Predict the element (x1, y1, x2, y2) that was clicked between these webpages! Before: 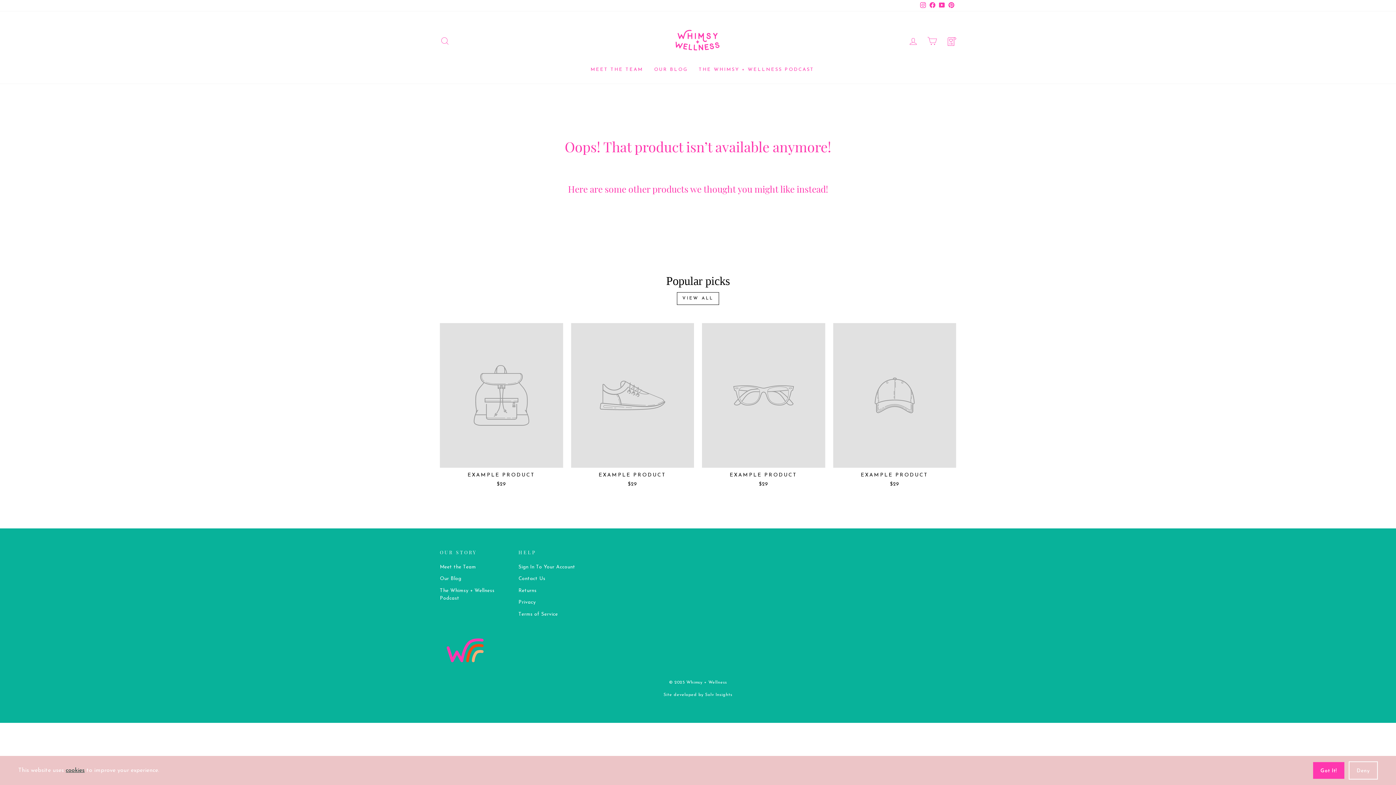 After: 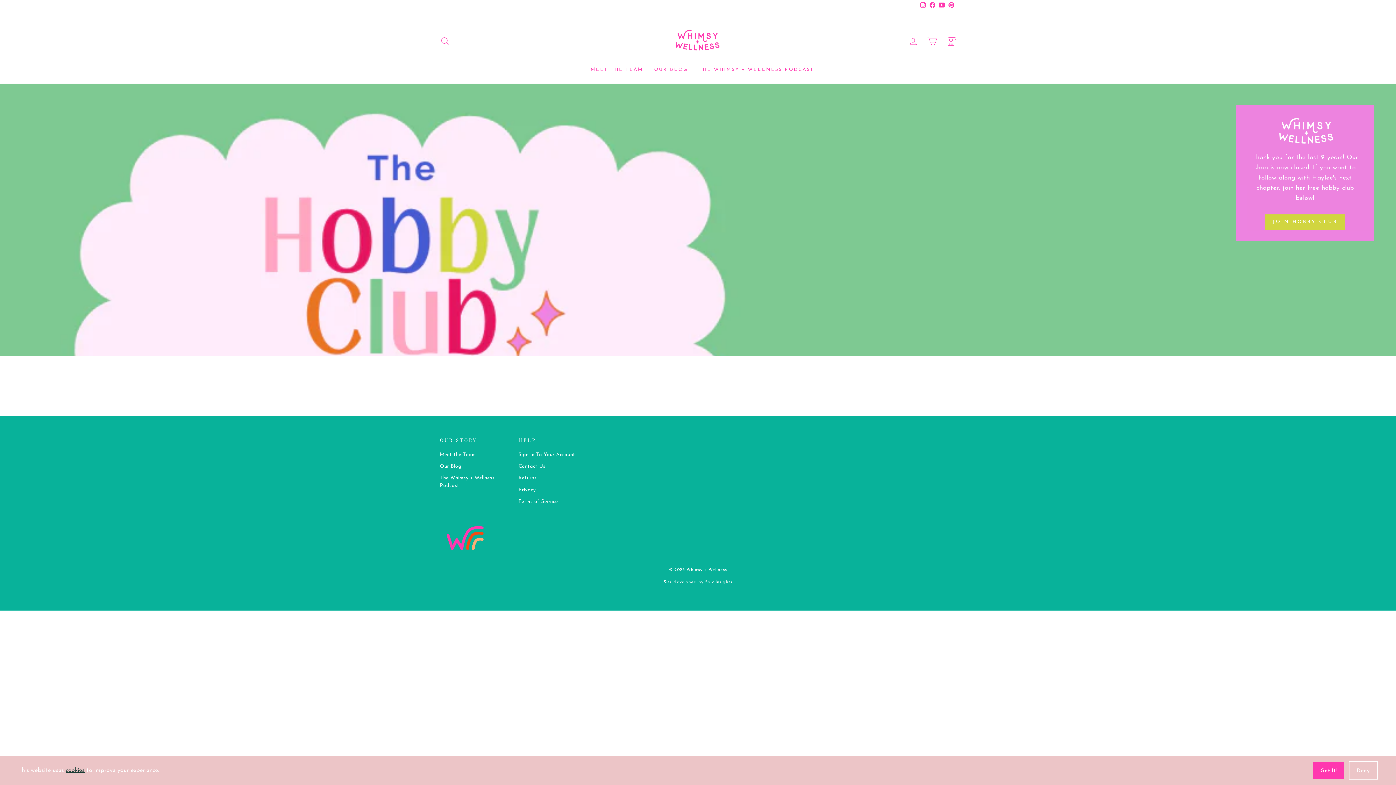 Action: bbox: (440, 632, 930, 669)